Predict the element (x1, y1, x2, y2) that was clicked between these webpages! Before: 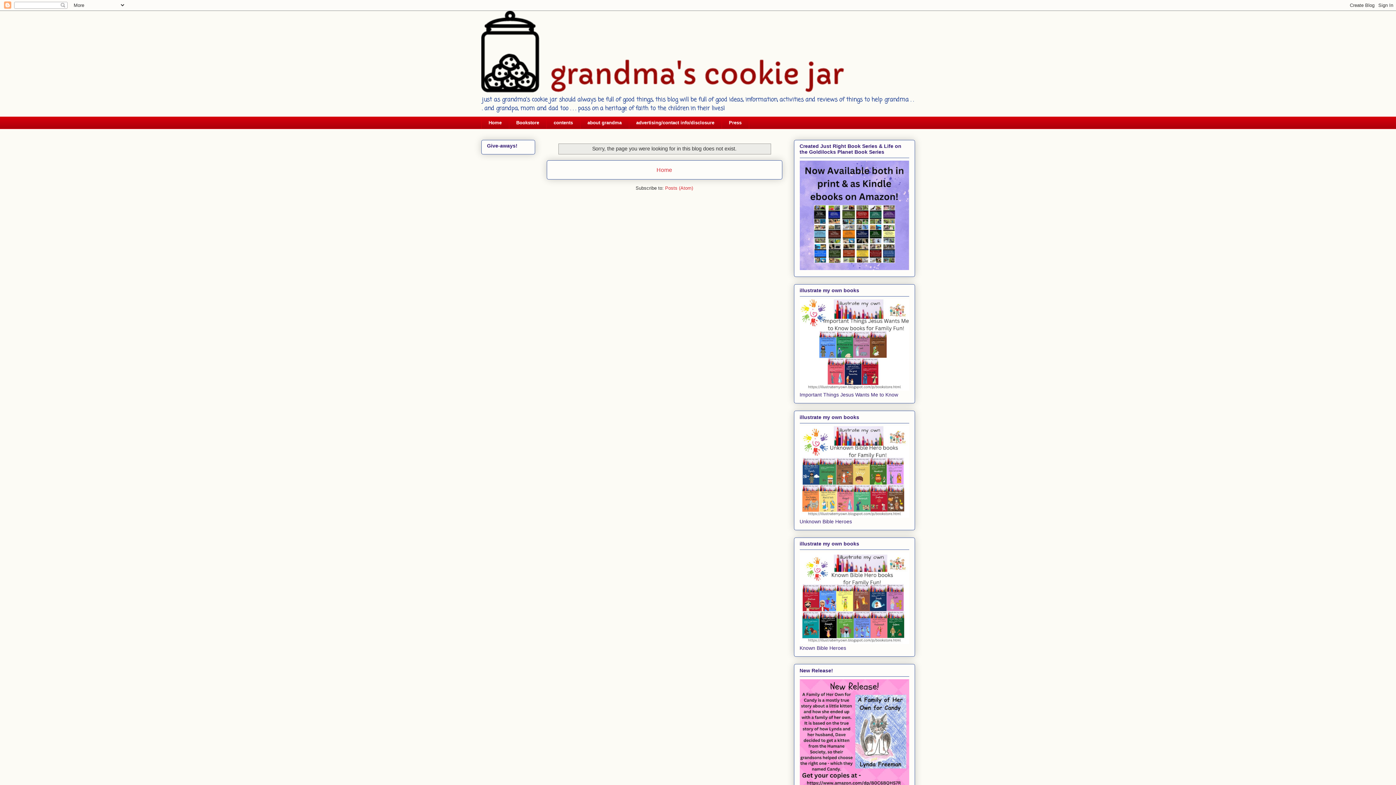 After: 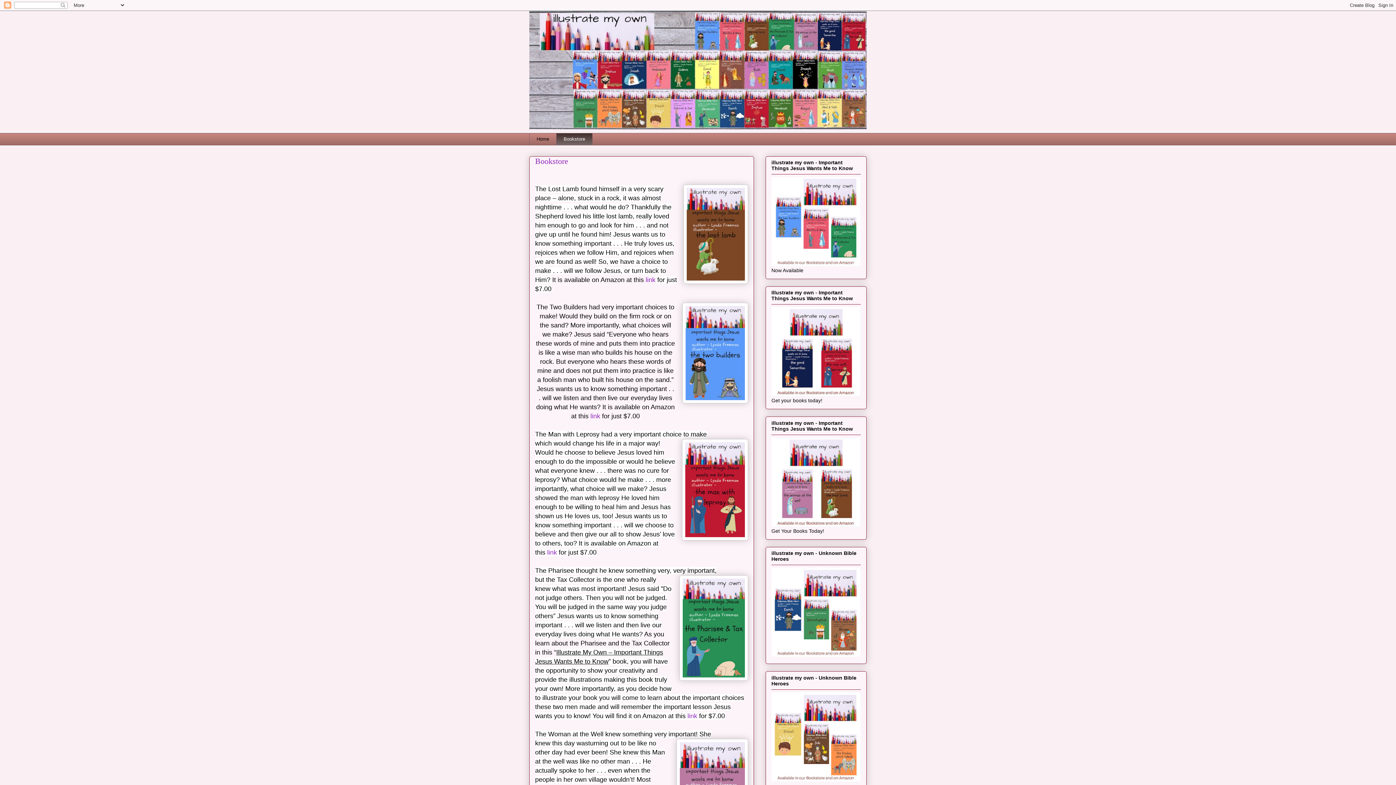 Action: bbox: (799, 639, 909, 645)